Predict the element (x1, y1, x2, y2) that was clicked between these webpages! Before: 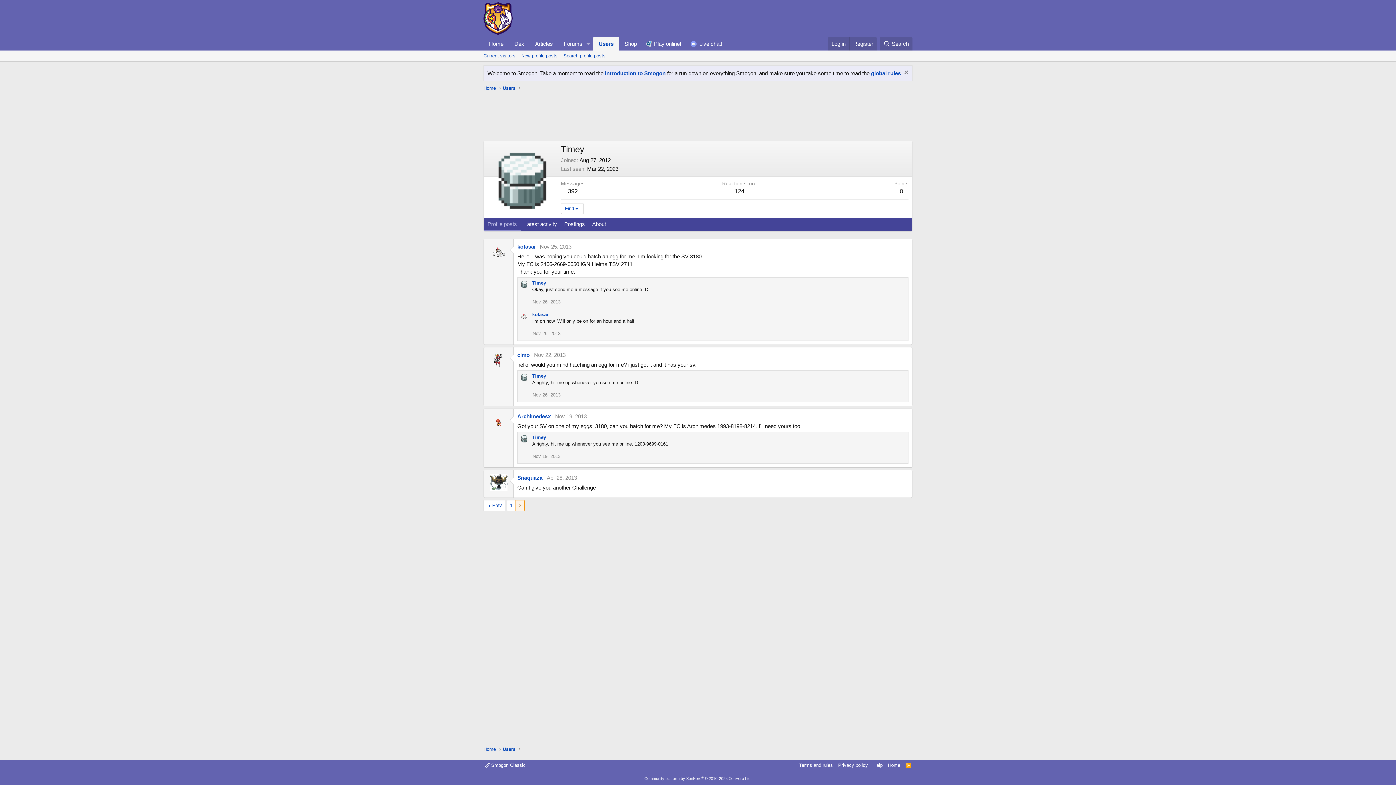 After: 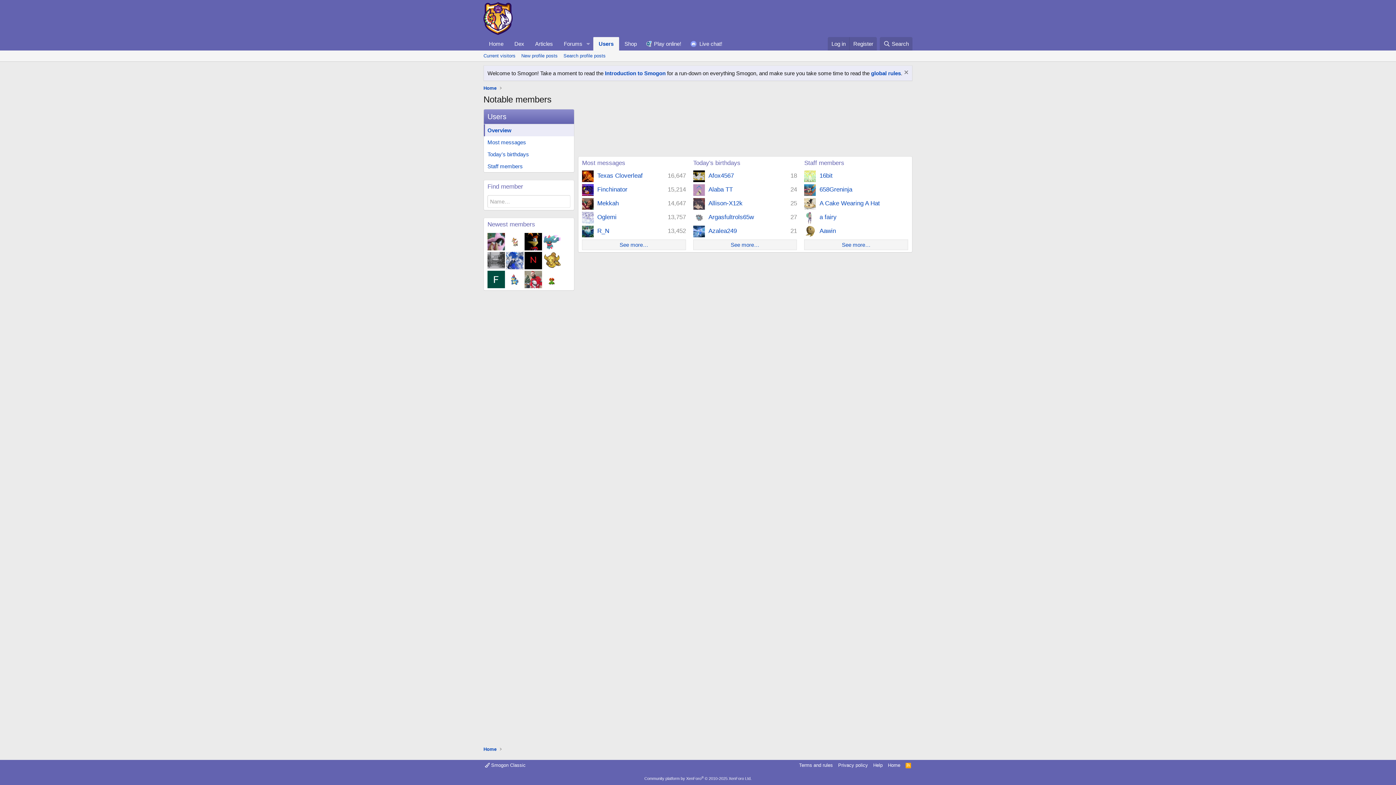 Action: bbox: (501, 83, 517, 92) label: Users